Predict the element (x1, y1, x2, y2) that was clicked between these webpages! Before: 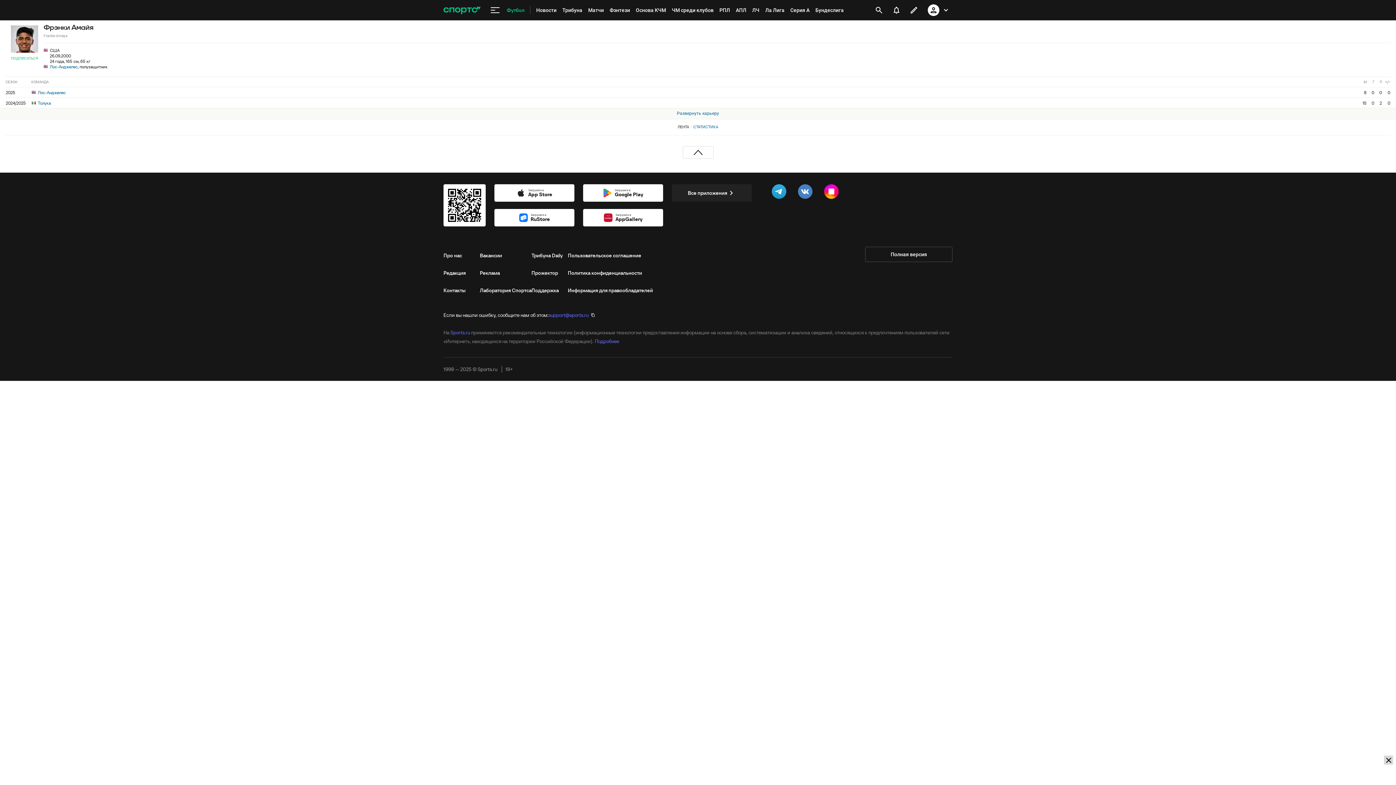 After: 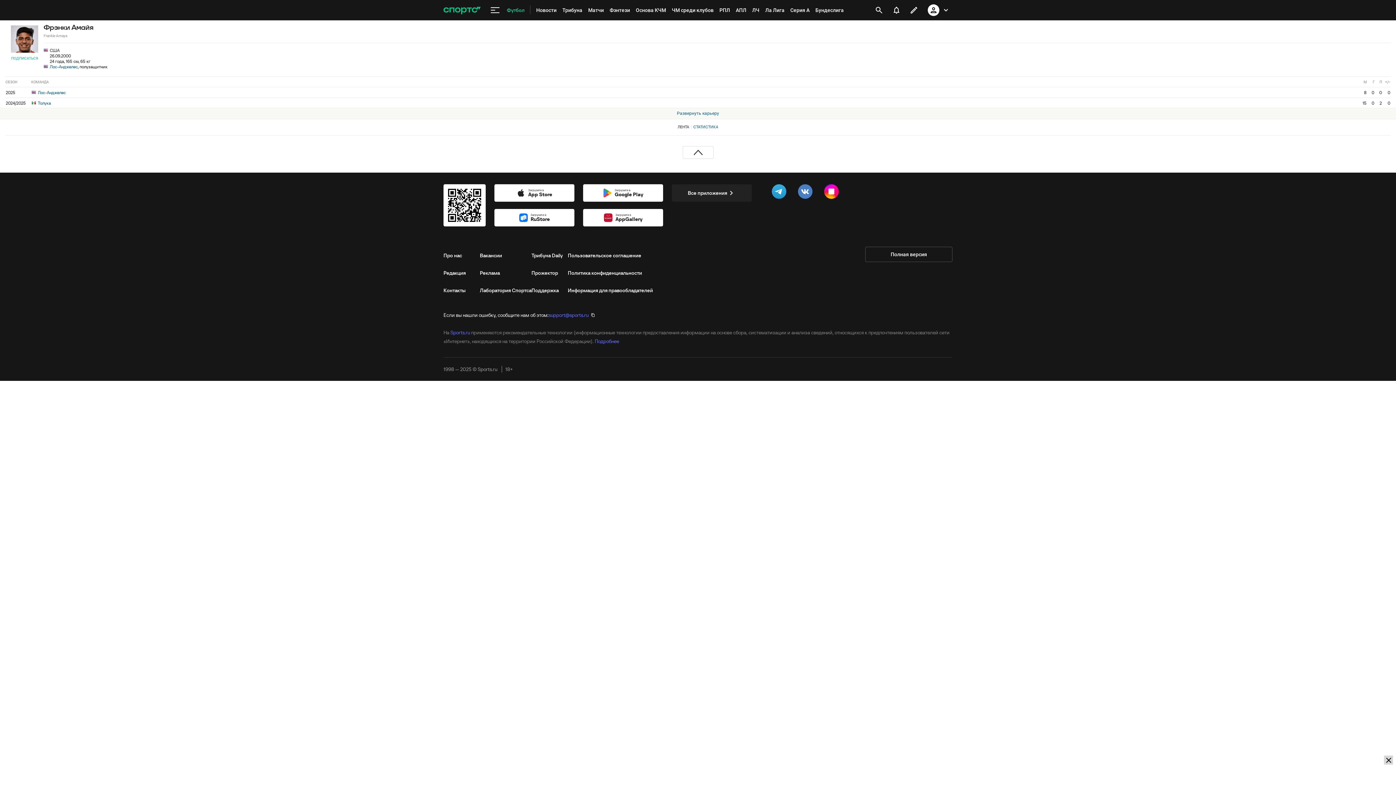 Action: bbox: (925, 1, 952, 18)